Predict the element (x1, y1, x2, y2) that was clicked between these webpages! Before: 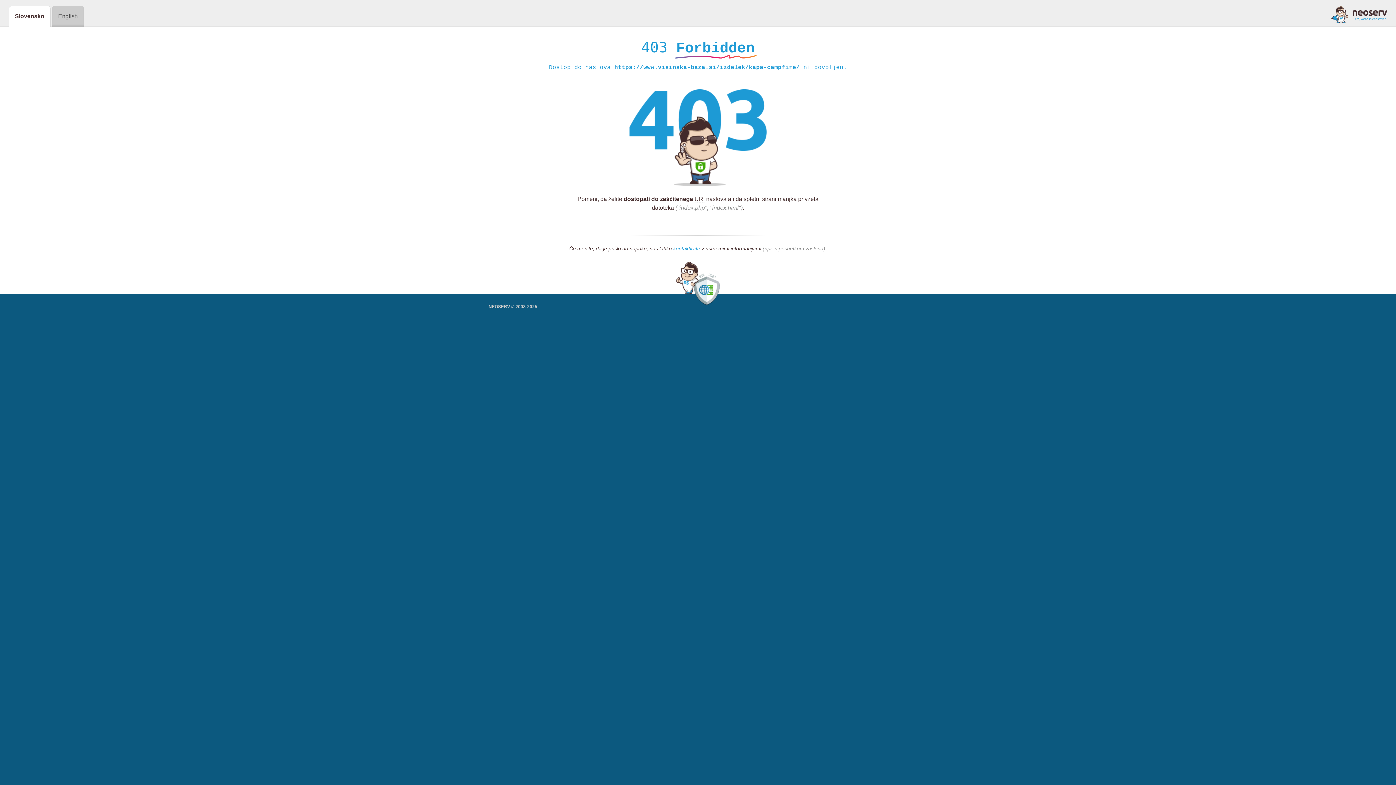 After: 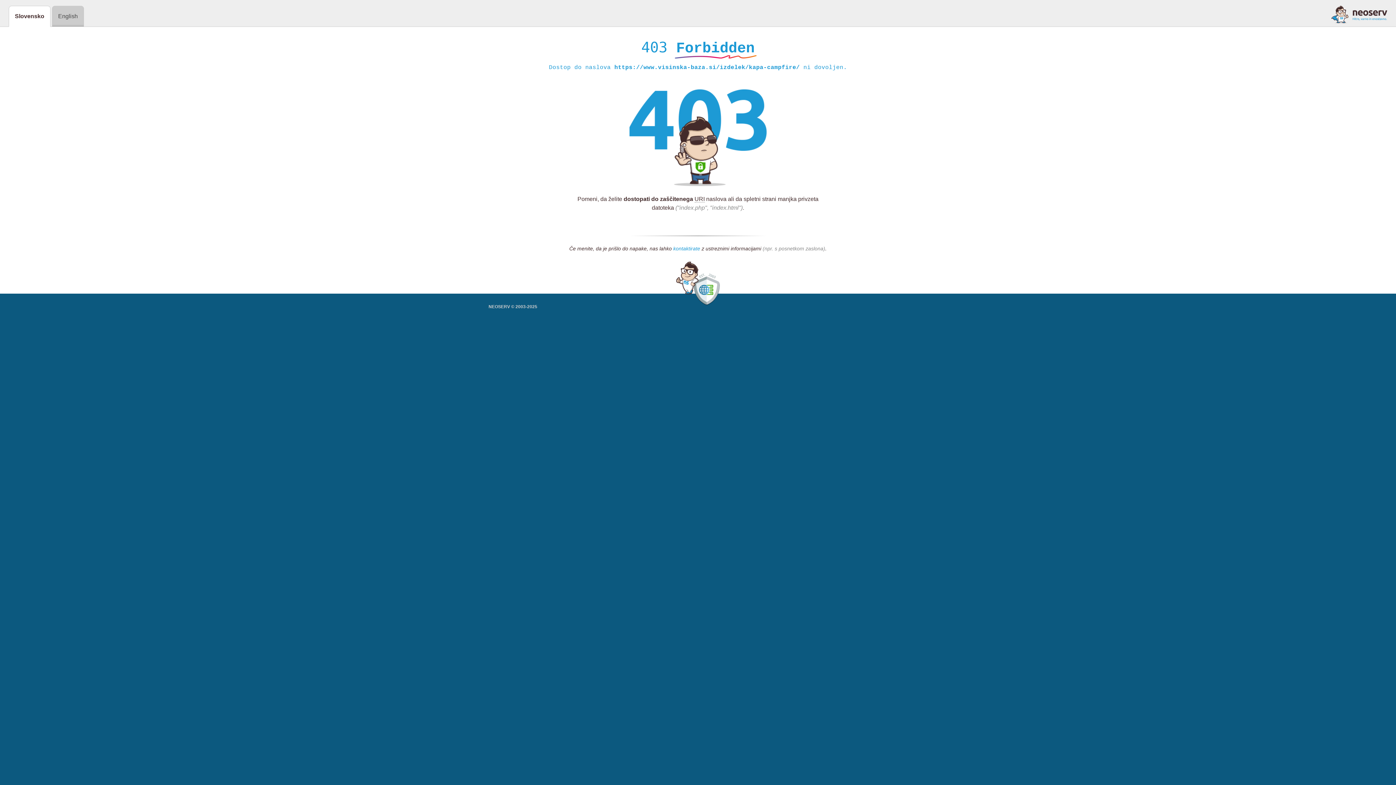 Action: label: kontaktirate bbox: (673, 245, 700, 252)